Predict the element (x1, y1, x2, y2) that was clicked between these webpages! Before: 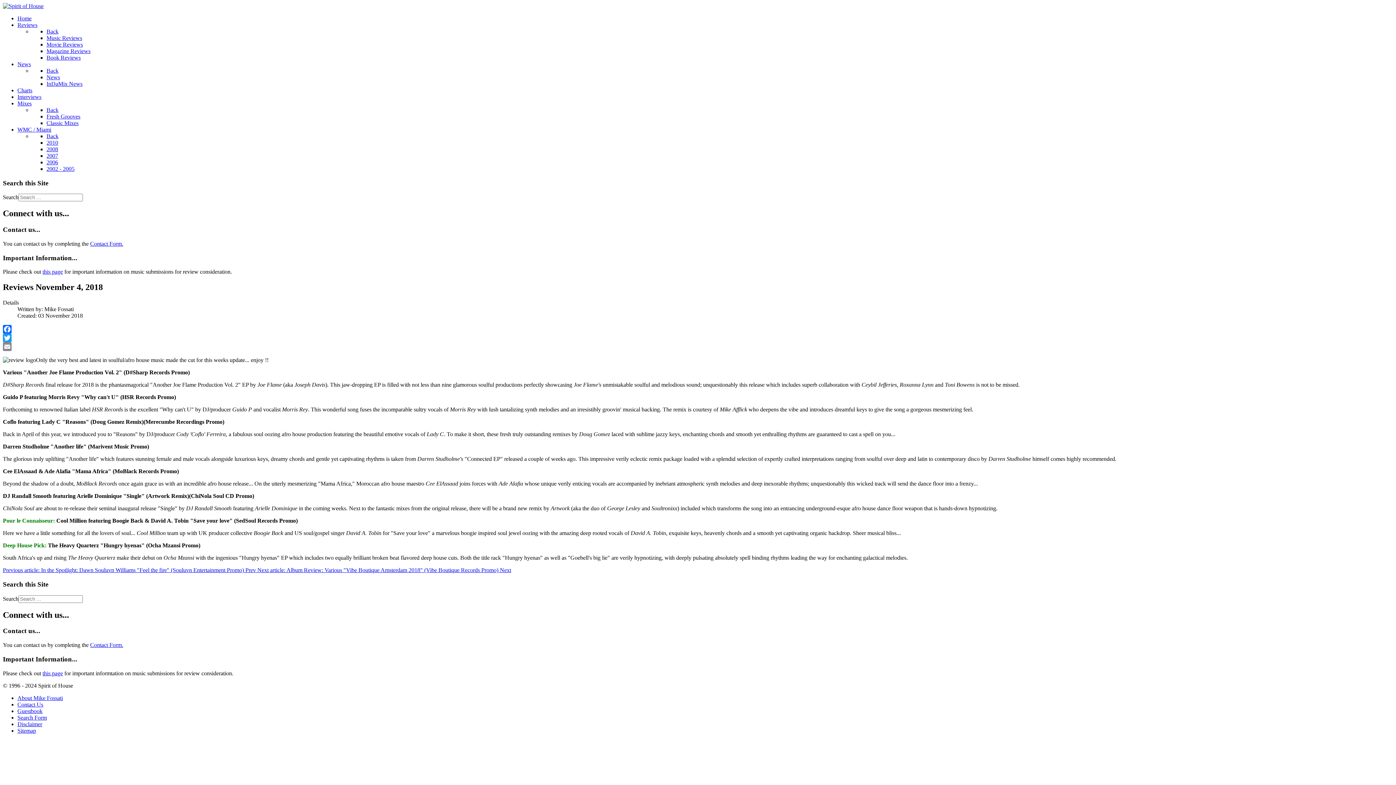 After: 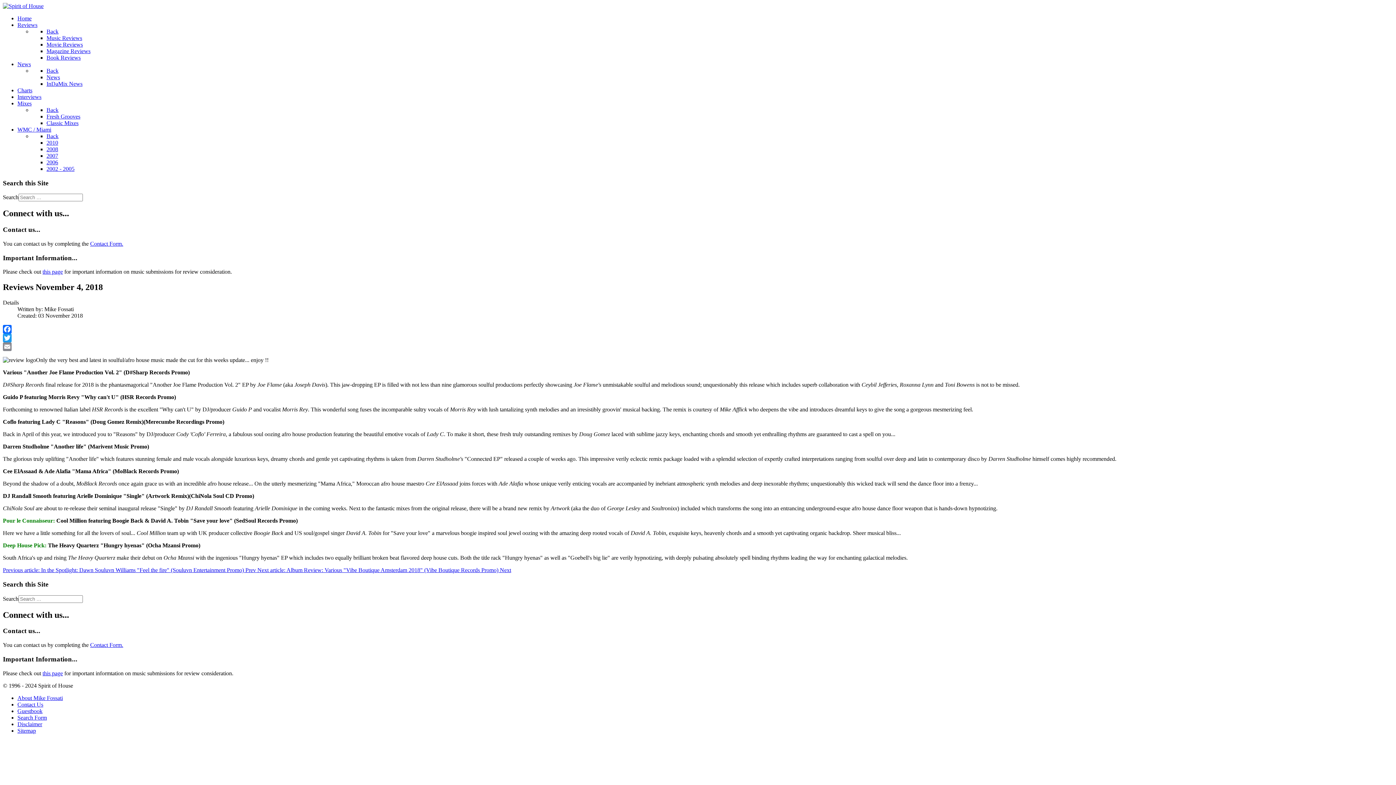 Action: label: Email bbox: (2, 342, 1393, 351)